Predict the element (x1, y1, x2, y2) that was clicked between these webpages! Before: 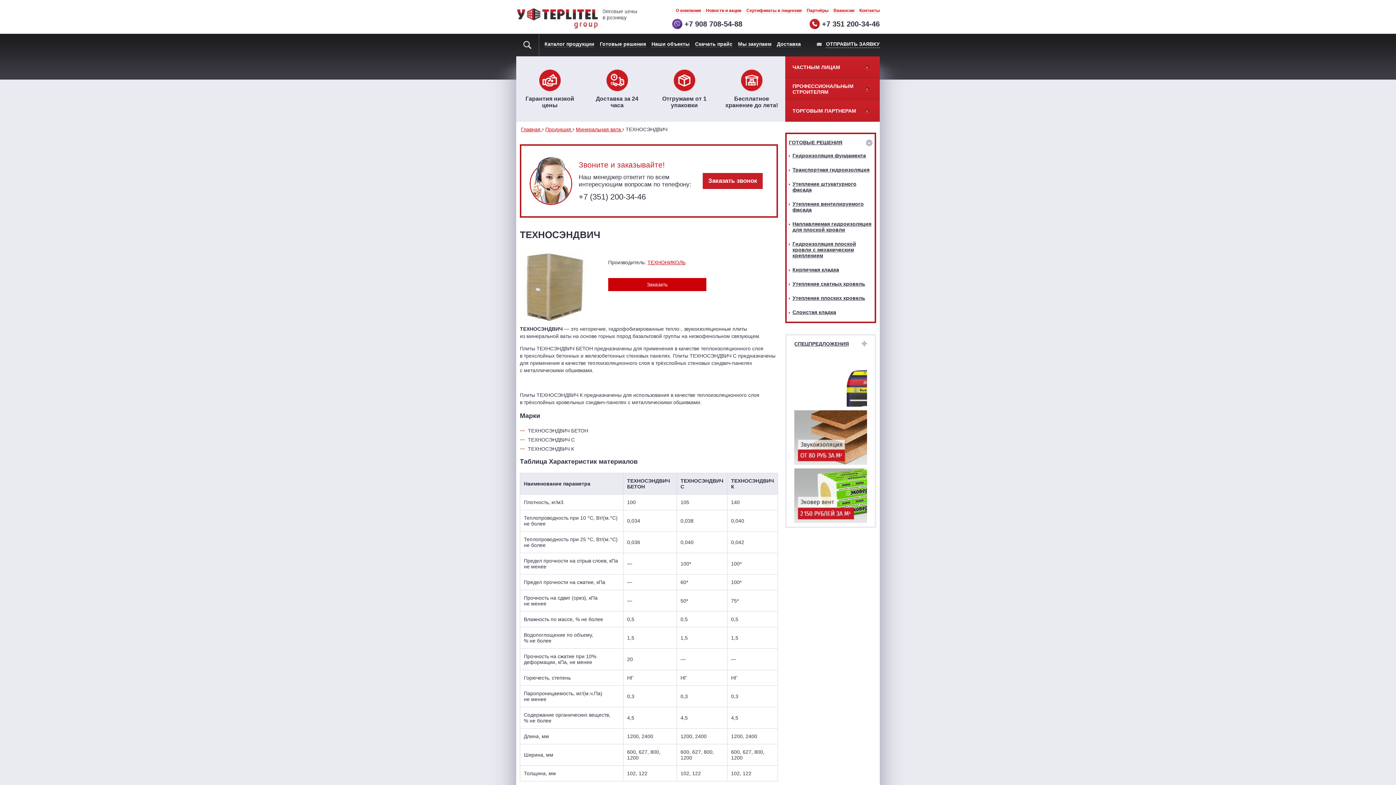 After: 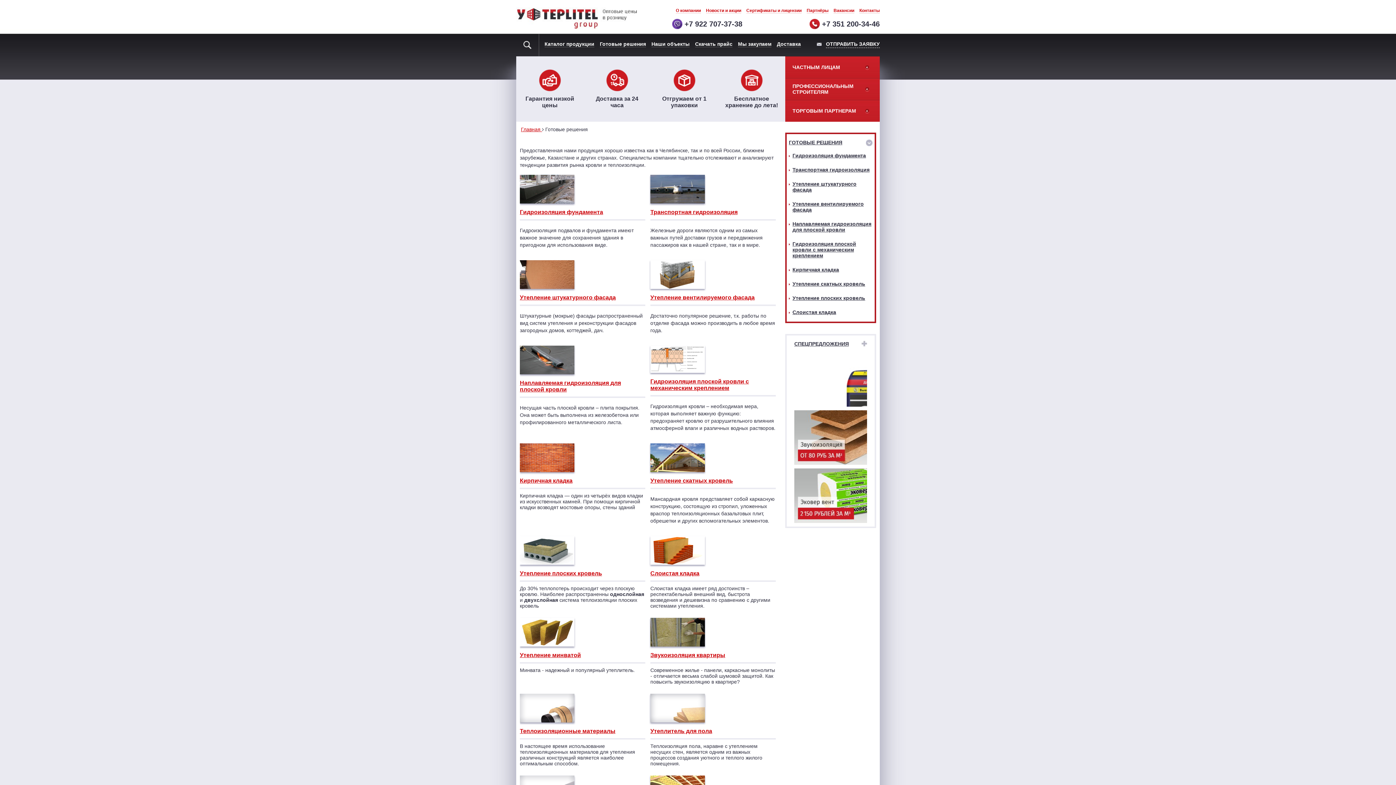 Action: bbox: (600, 41, 646, 47) label: Готовые решения